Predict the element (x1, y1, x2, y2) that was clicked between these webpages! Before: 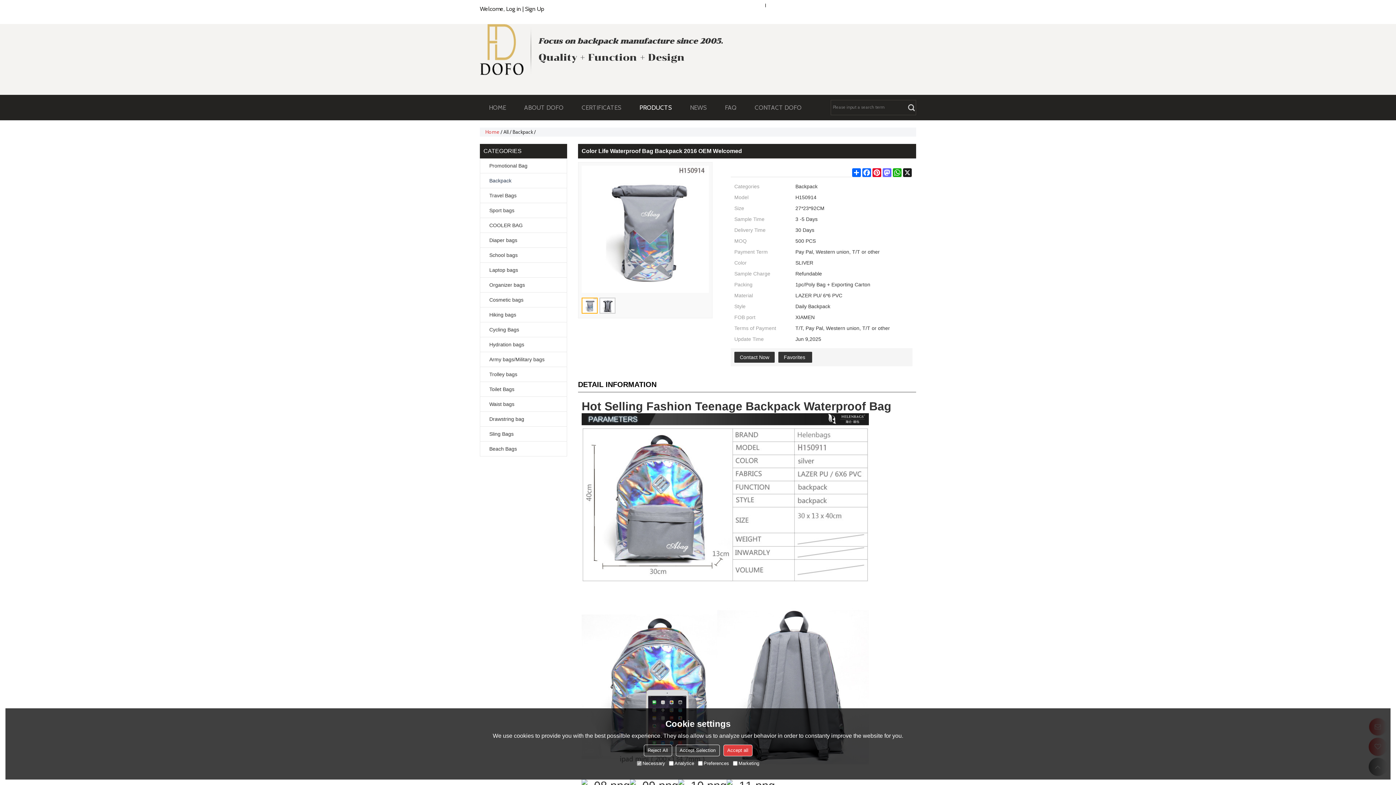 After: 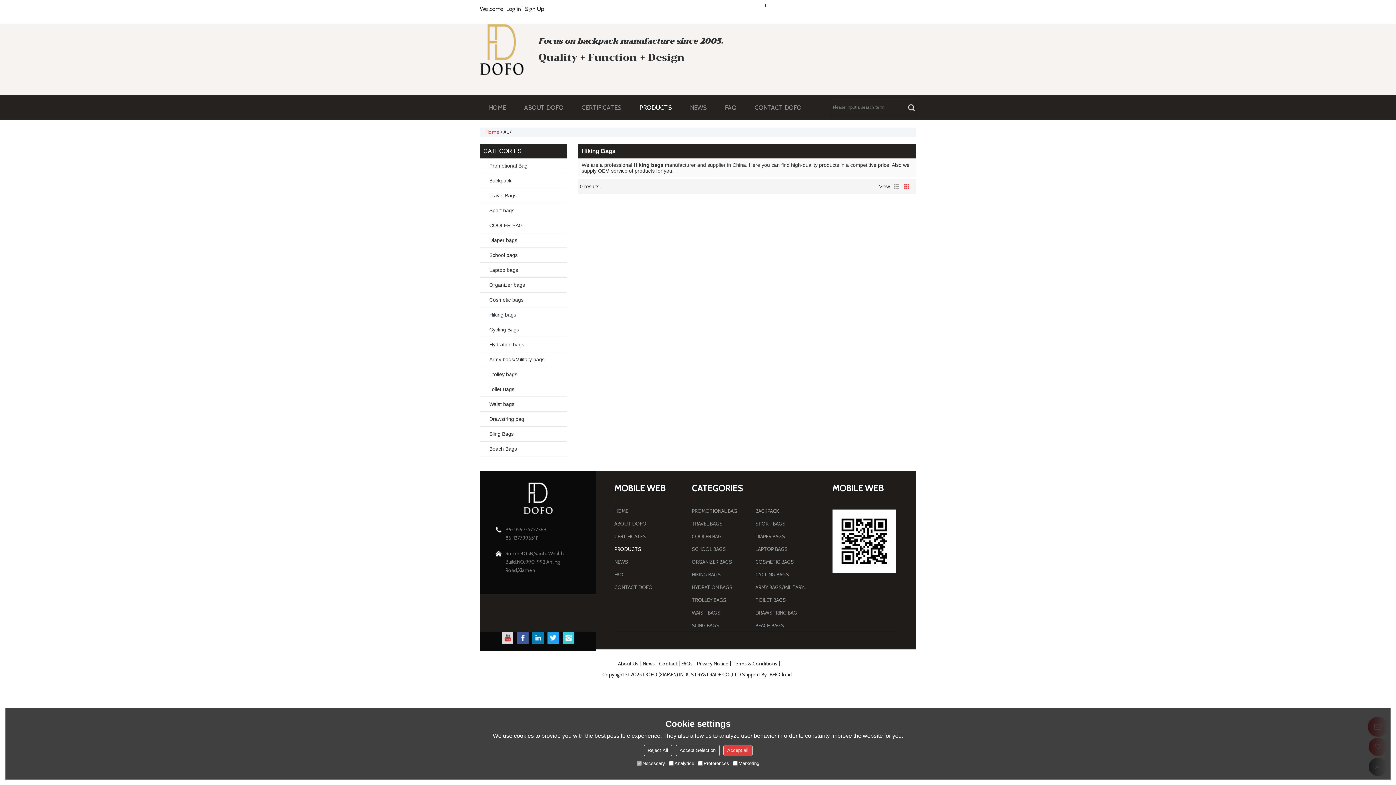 Action: label: Hiking bags bbox: (480, 307, 566, 322)